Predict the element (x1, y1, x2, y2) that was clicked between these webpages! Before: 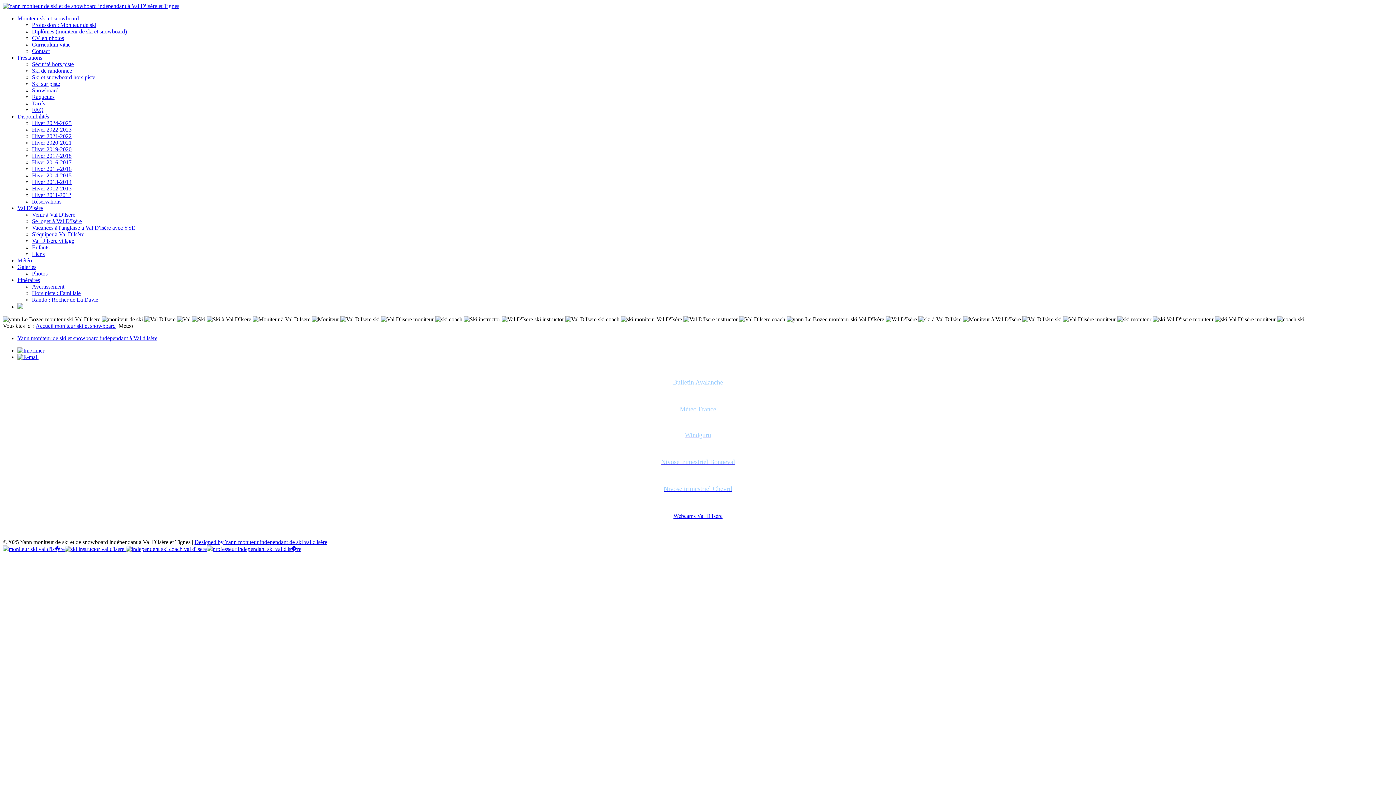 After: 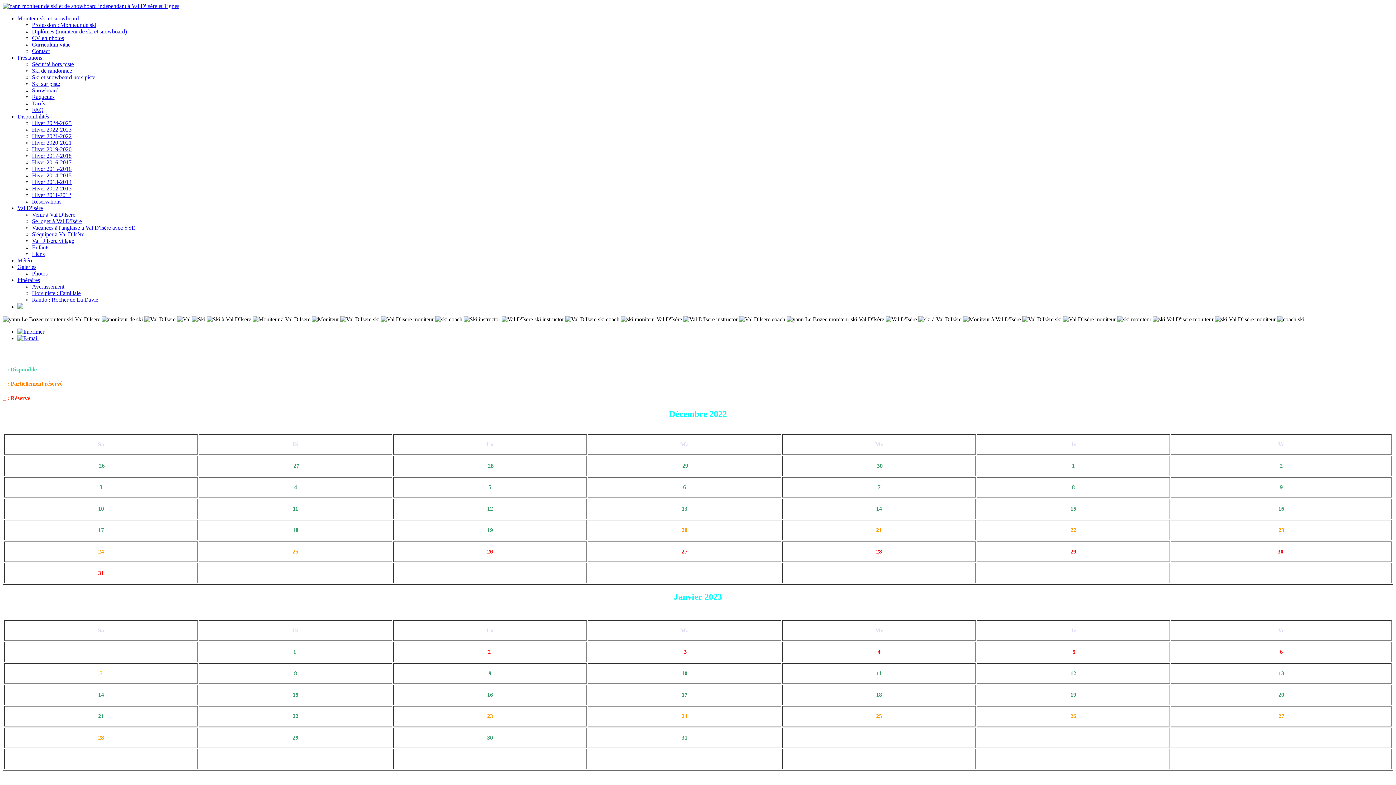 Action: bbox: (32, 126, 71, 132) label: Hiver 2022-2023